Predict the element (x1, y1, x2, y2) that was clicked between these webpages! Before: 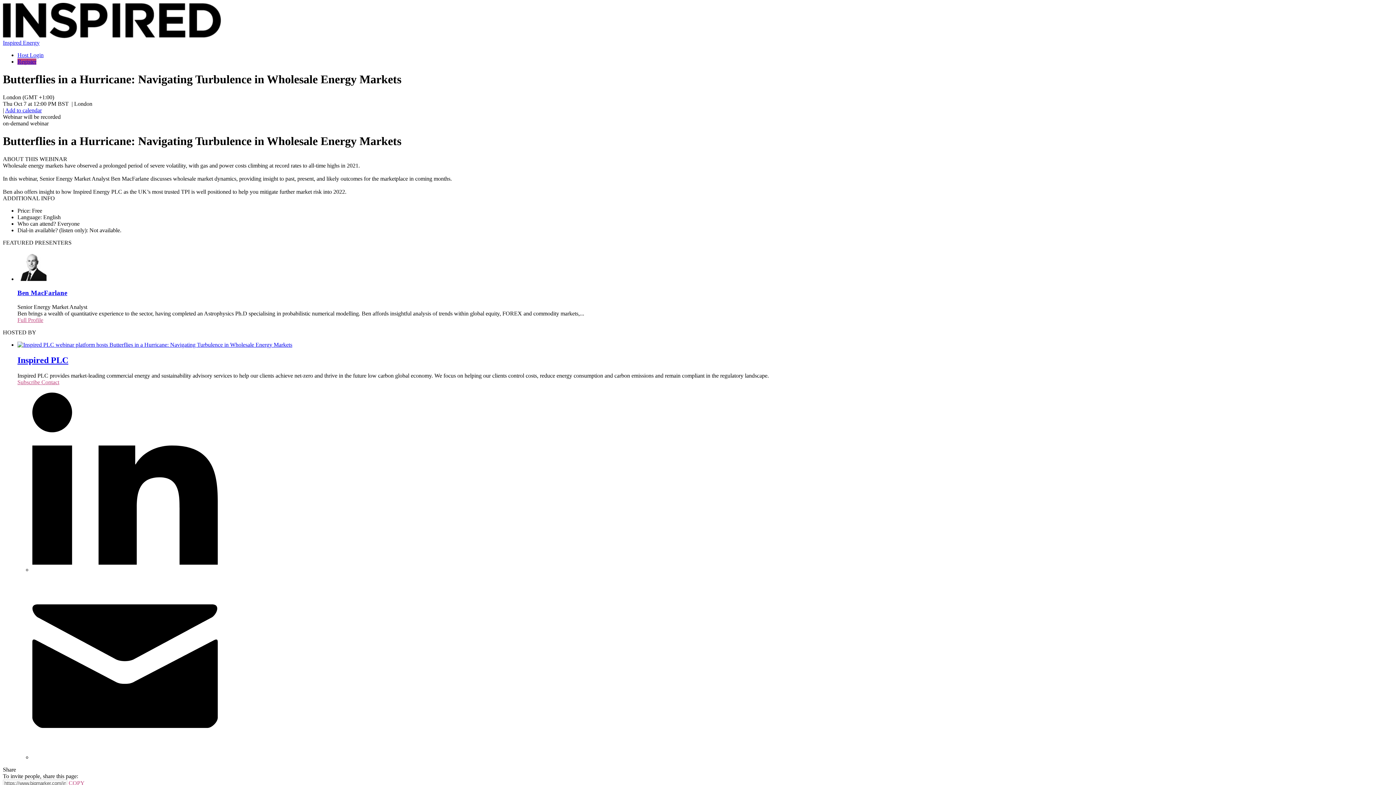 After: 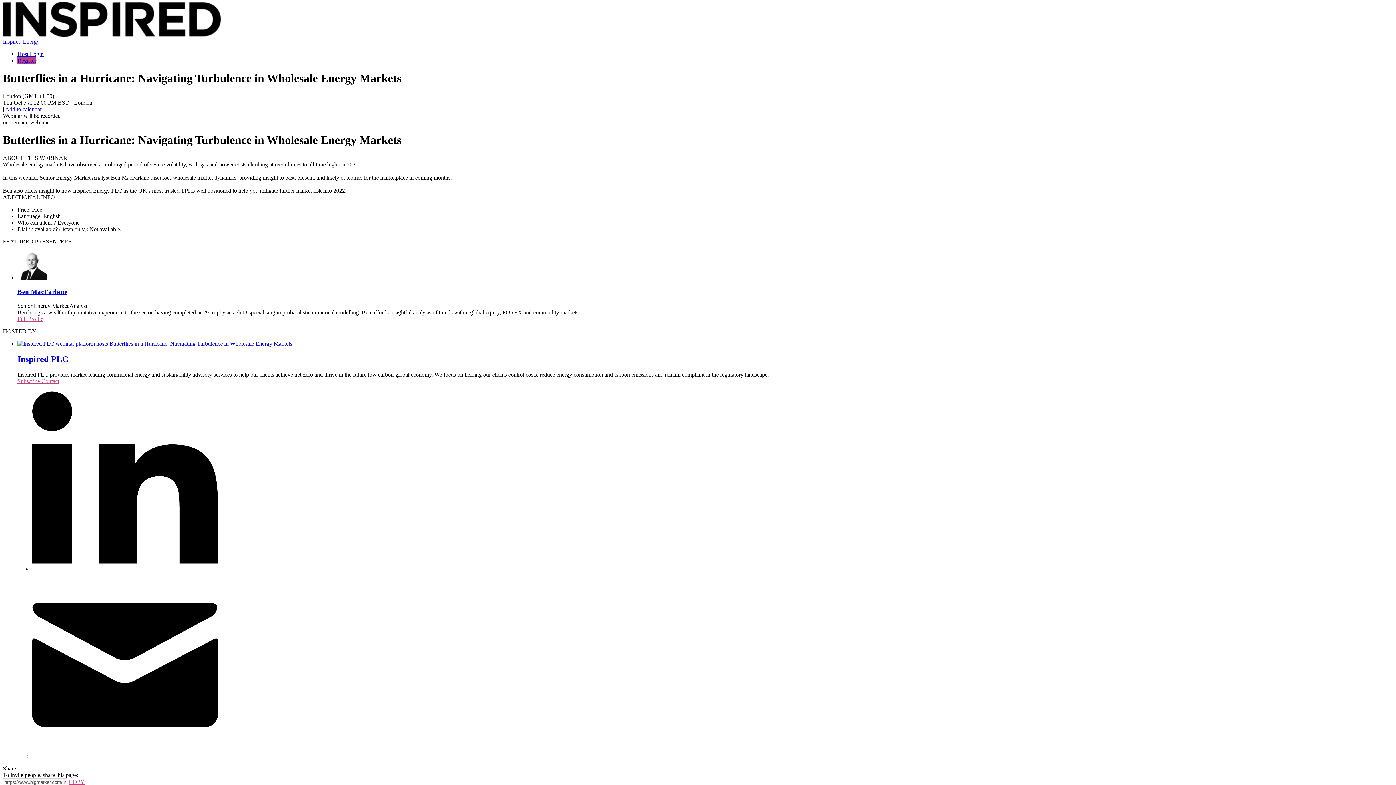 Action: label: COPY bbox: (68, 780, 84, 786)